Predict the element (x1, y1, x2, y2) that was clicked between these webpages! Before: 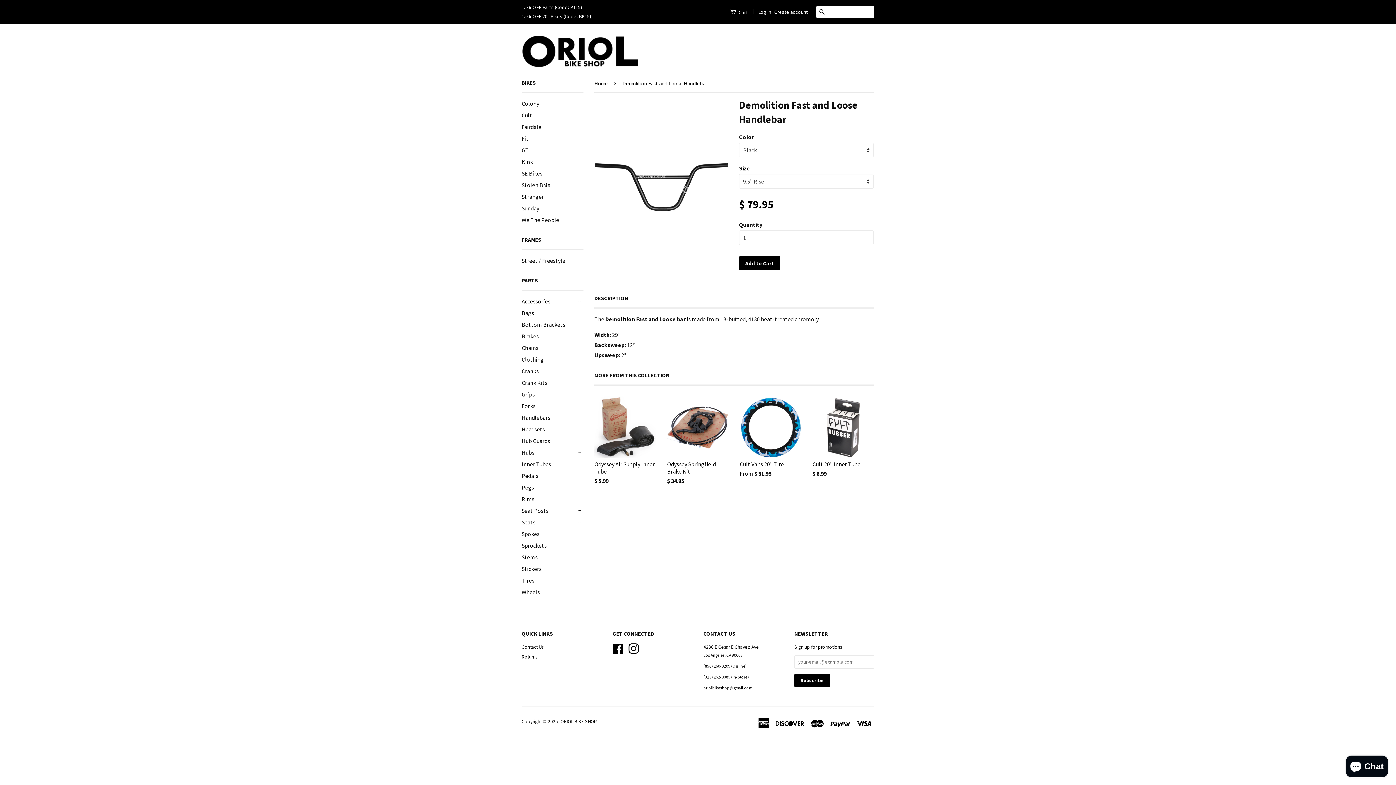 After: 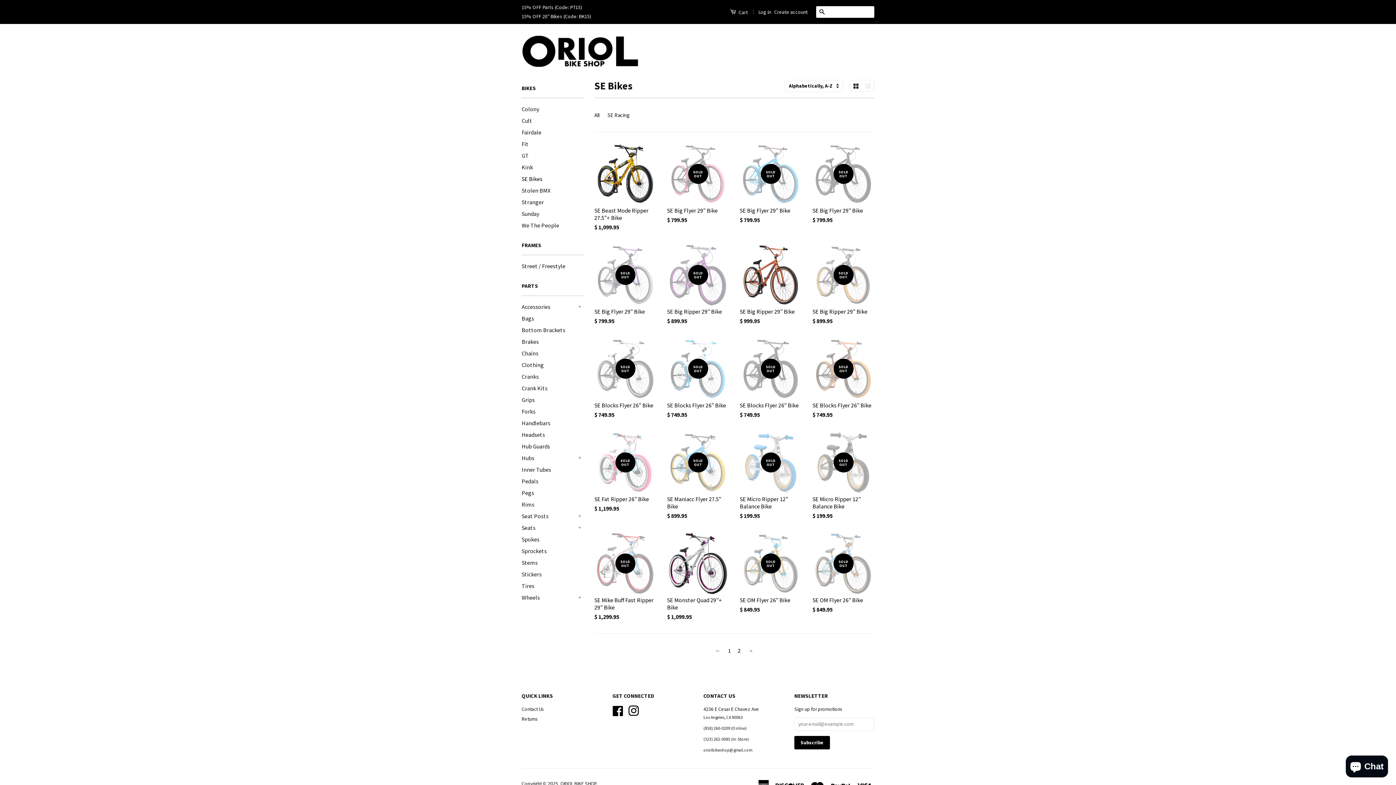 Action: label: SE Bikes bbox: (521, 169, 542, 177)